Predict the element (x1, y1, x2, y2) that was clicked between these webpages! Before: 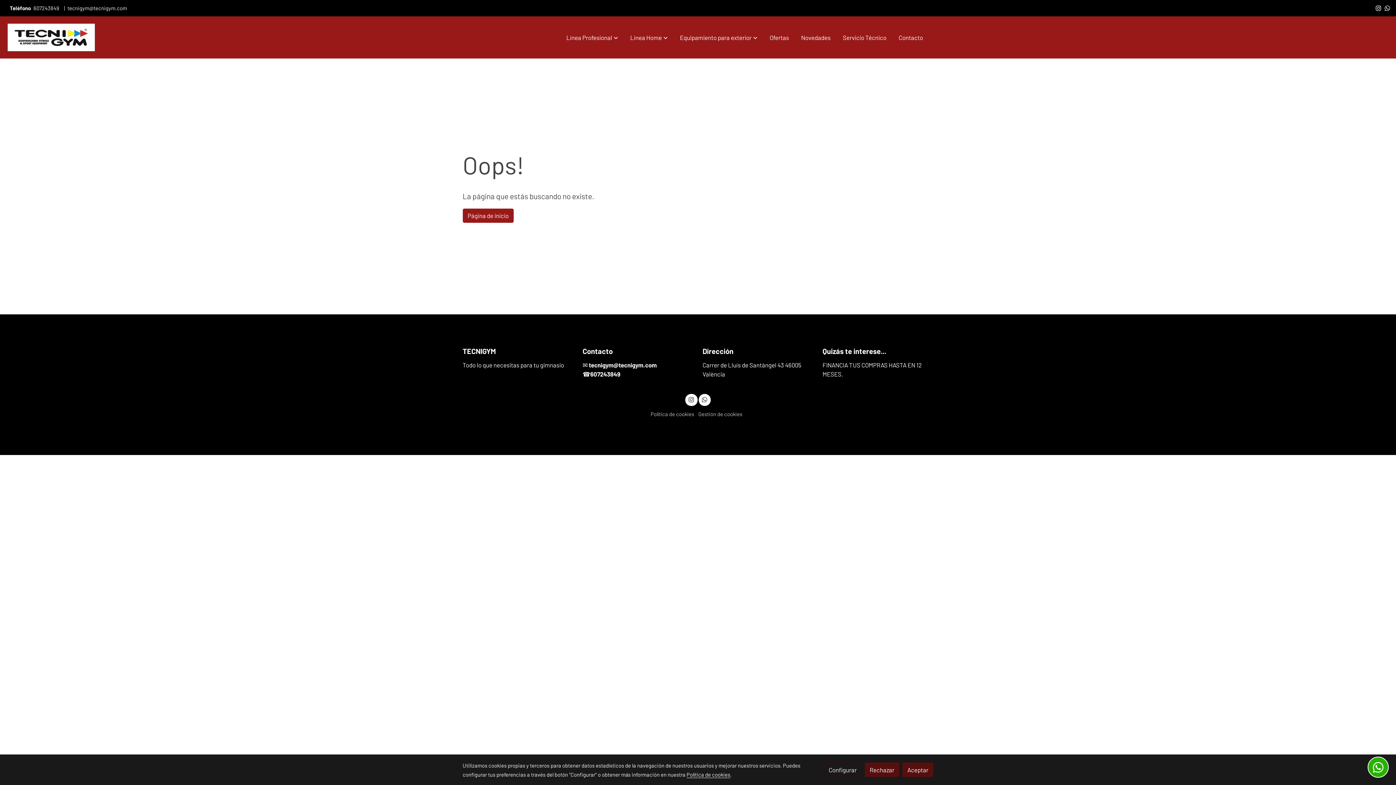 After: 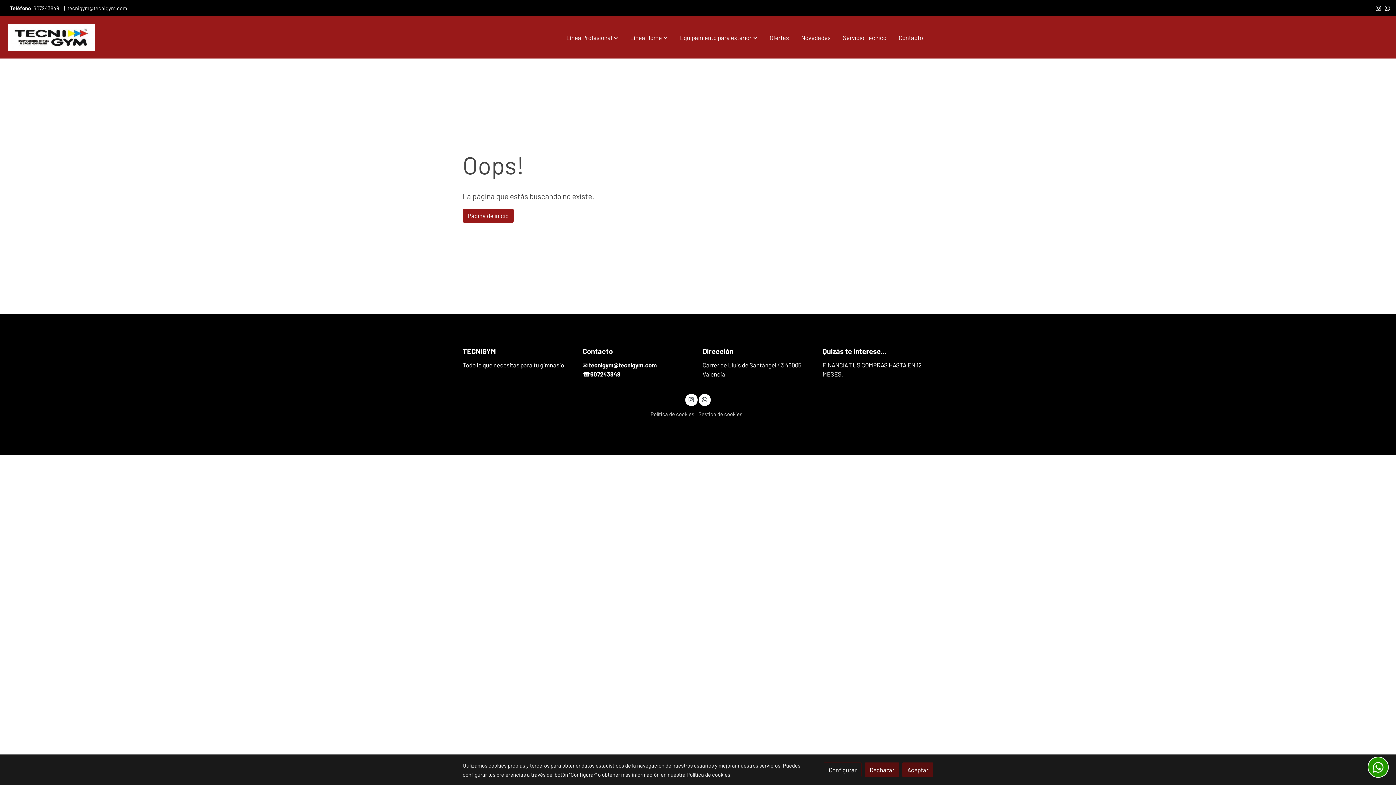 Action: label: link whatsapp bbox: (1368, 757, 1389, 778)